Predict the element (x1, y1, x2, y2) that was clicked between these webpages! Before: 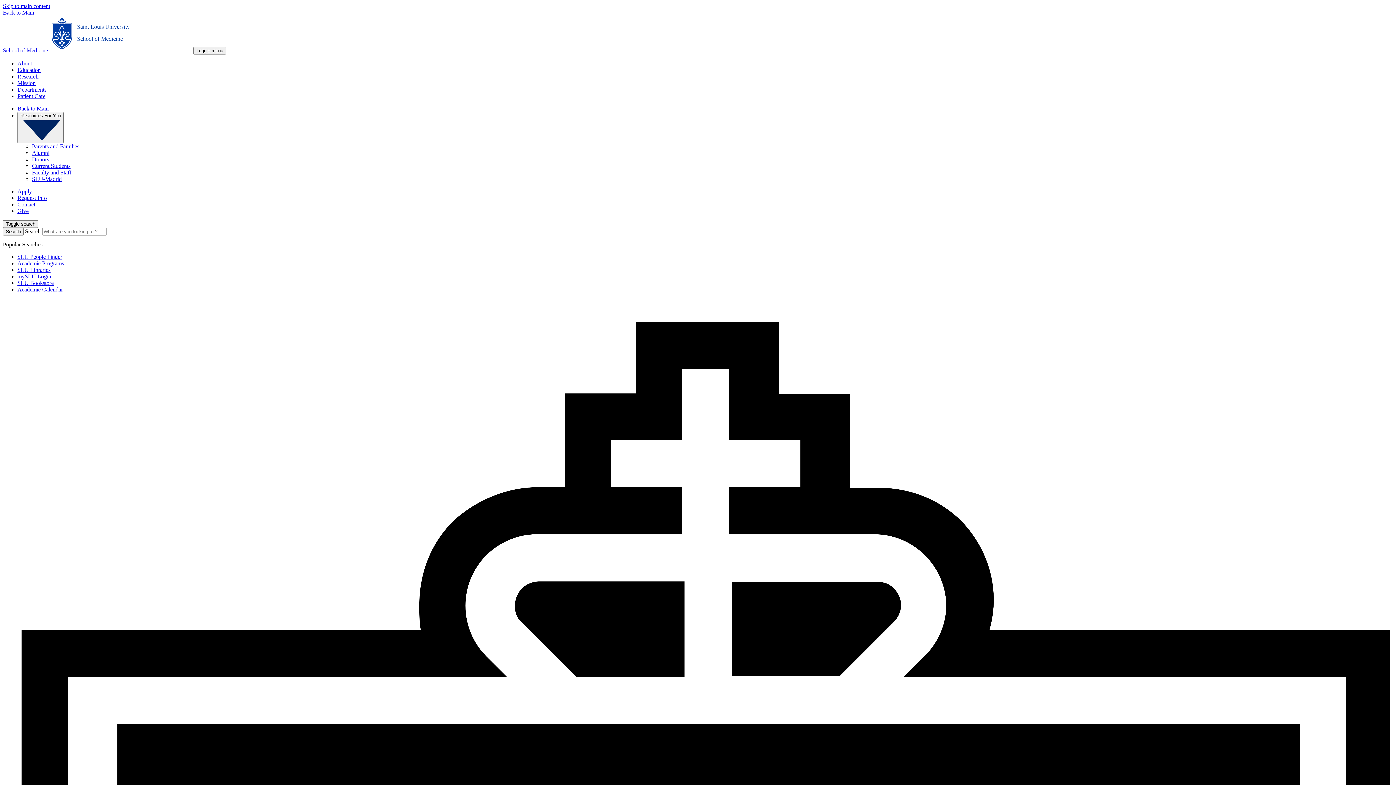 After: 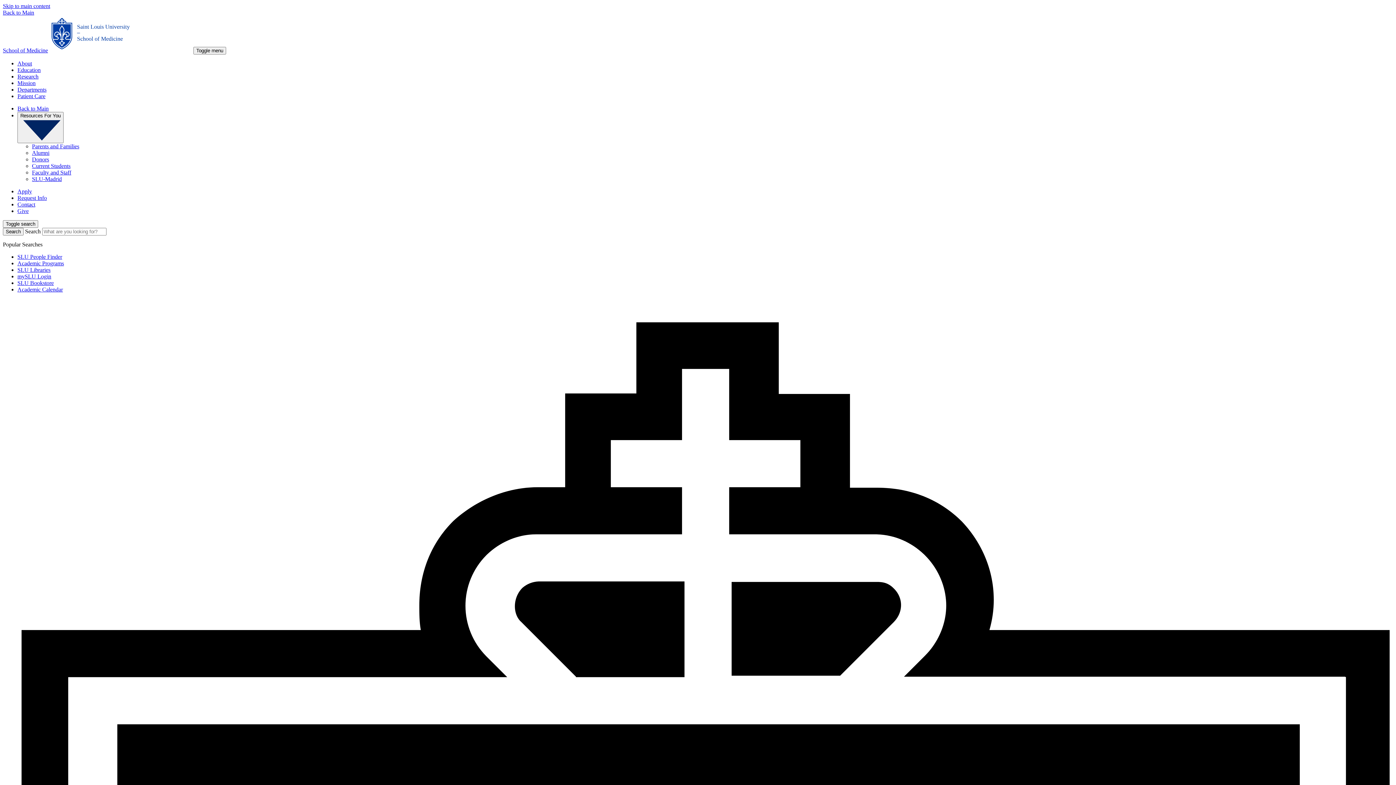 Action: label: Request Info bbox: (17, 194, 46, 200)